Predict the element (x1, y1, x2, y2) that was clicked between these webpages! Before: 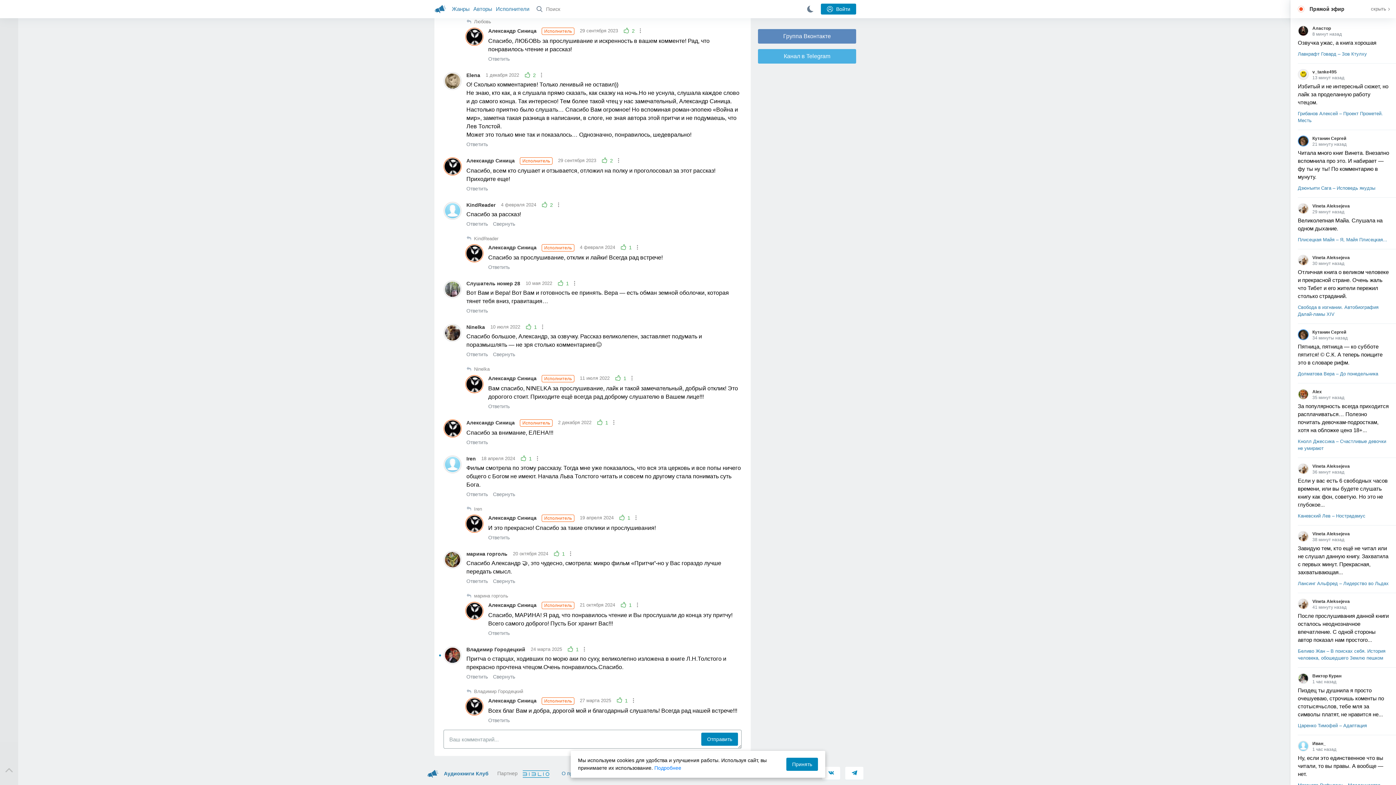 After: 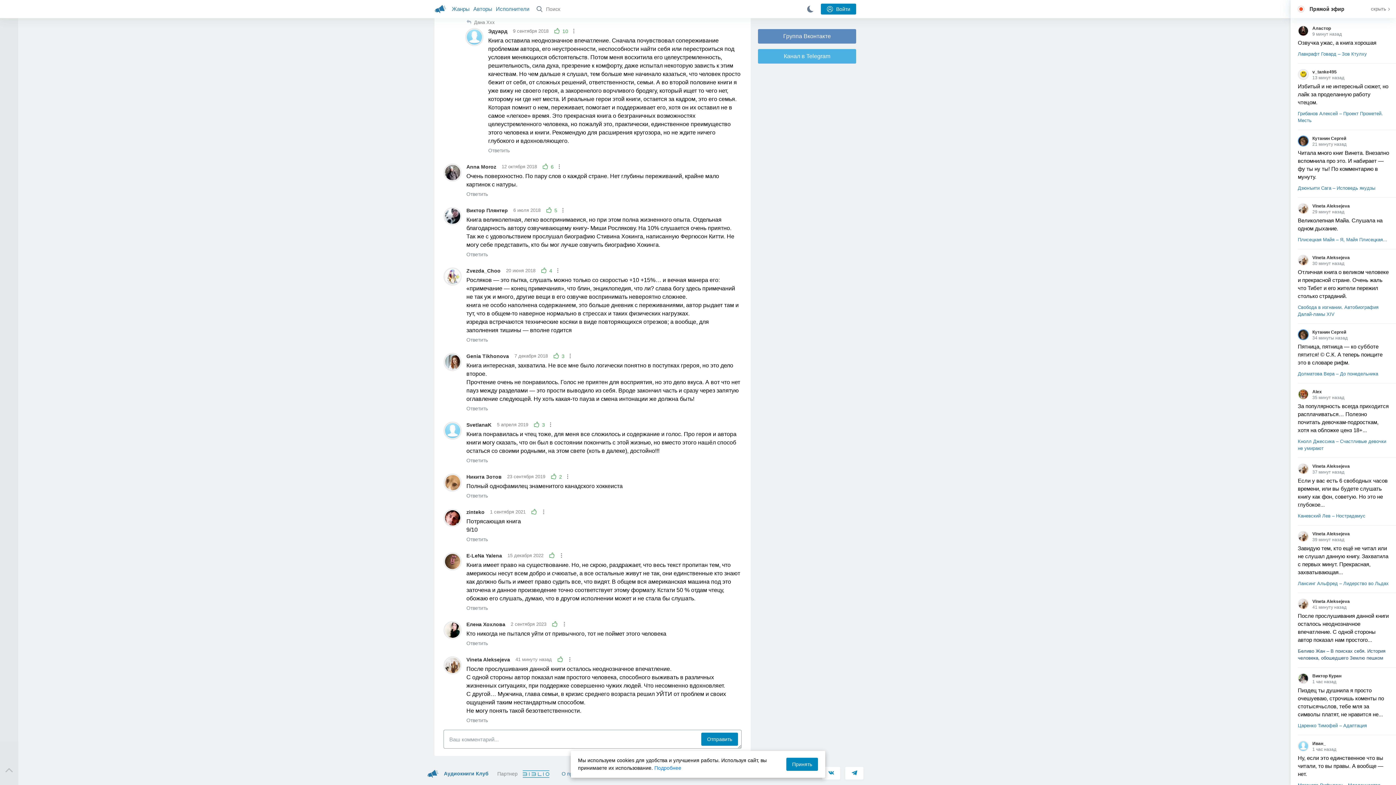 Action: bbox: (1298, 610, 1390, 662)